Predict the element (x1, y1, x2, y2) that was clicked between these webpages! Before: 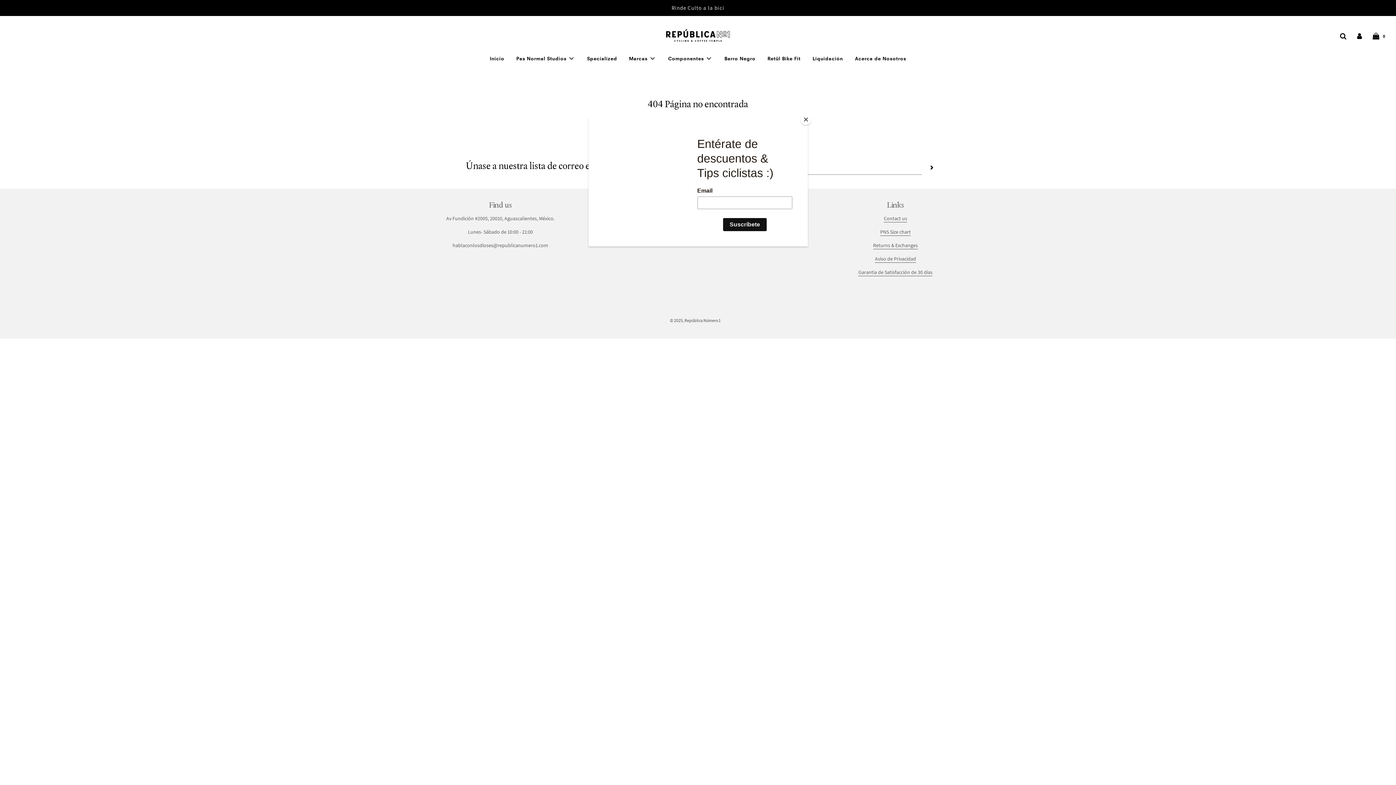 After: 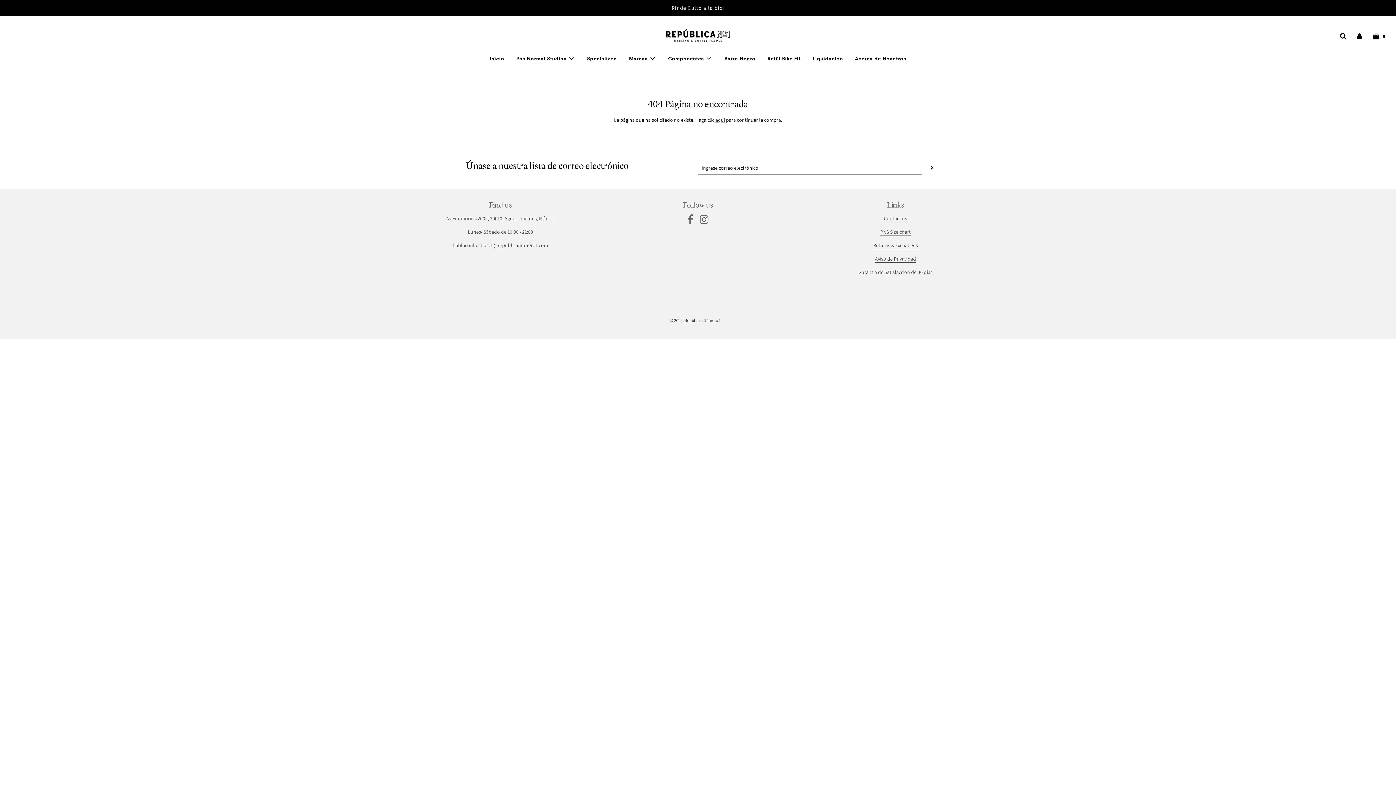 Action: label: Close bbox: (800, 114, 811, 125)